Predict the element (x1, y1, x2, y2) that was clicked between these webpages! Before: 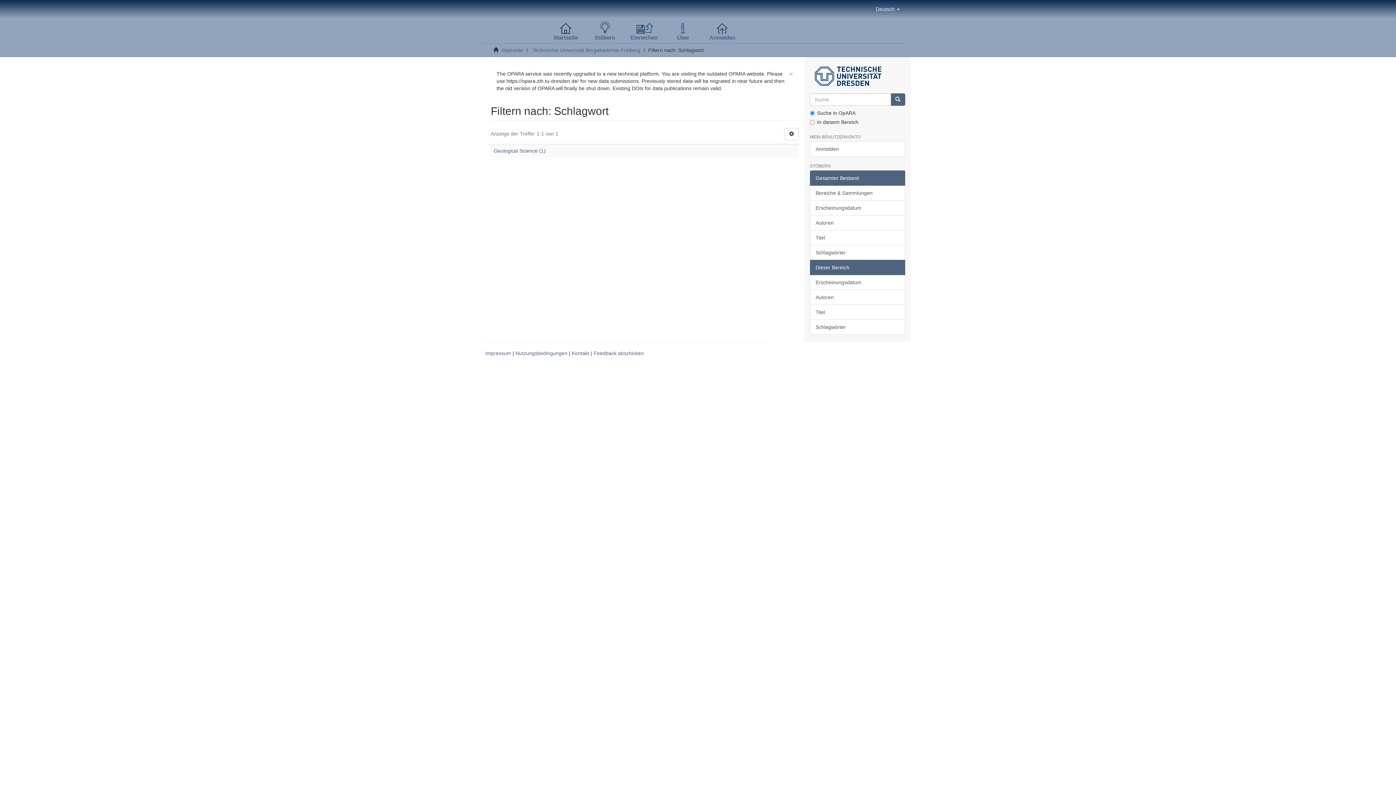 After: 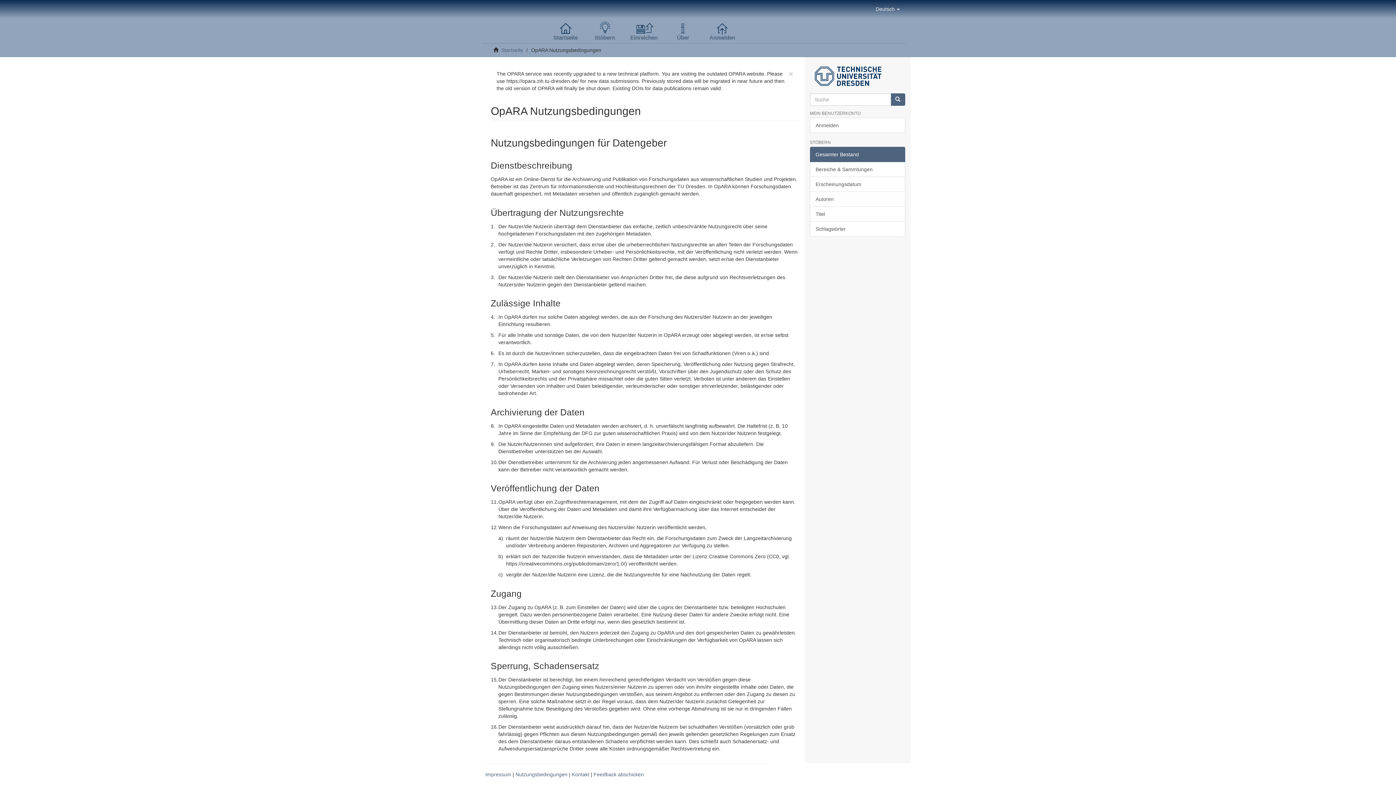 Action: bbox: (515, 350, 567, 356) label: Nutzungsbedingungen